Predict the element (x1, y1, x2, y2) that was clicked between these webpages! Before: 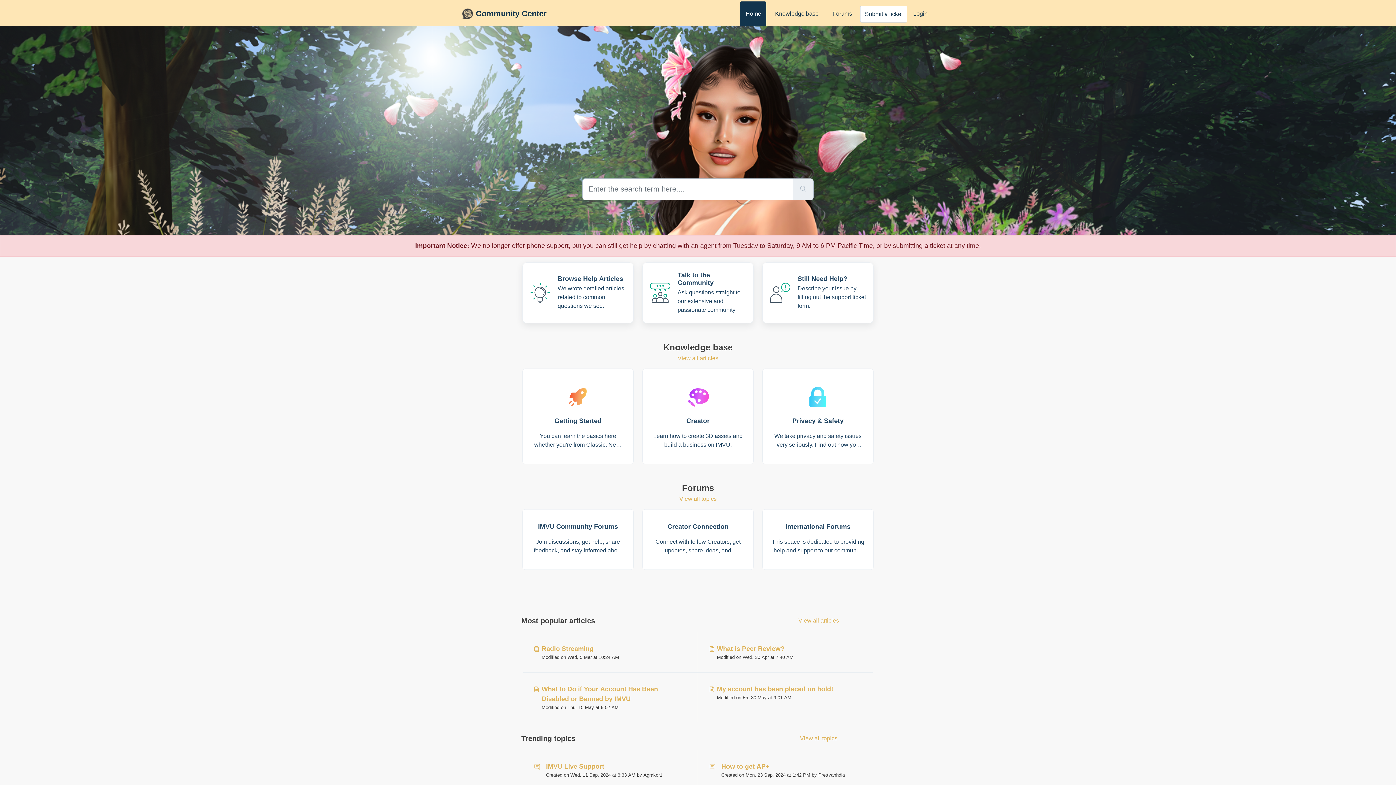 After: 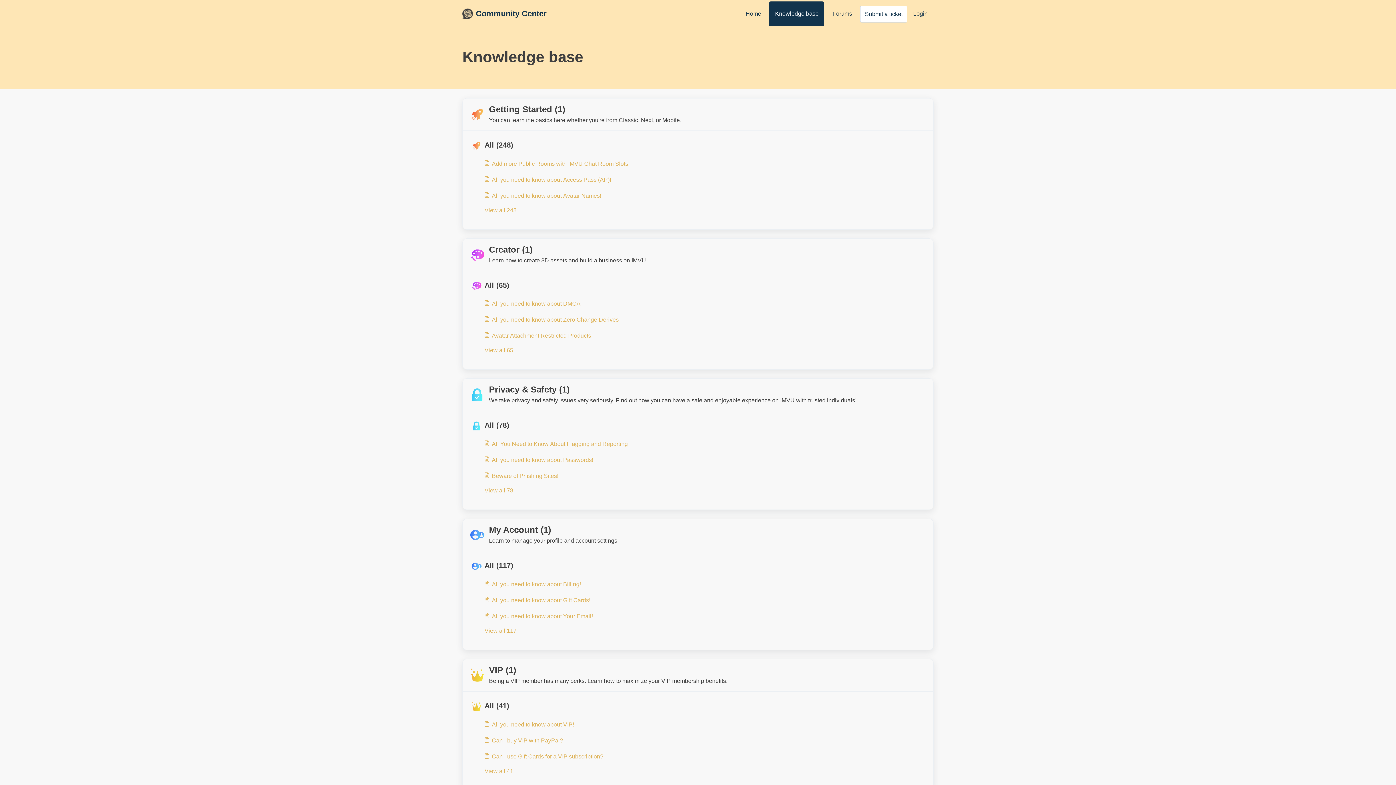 Action: bbox: (522, 262, 633, 323) label: Browse